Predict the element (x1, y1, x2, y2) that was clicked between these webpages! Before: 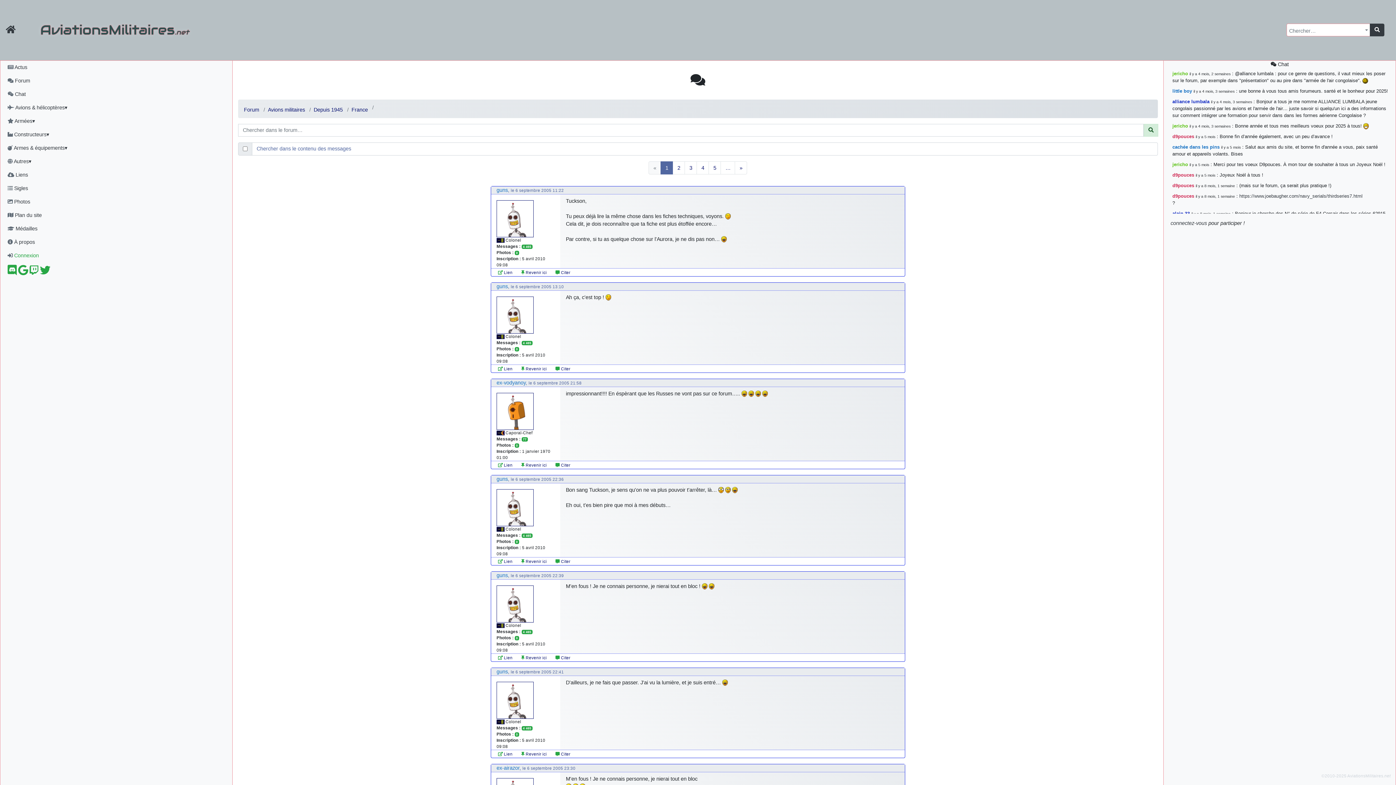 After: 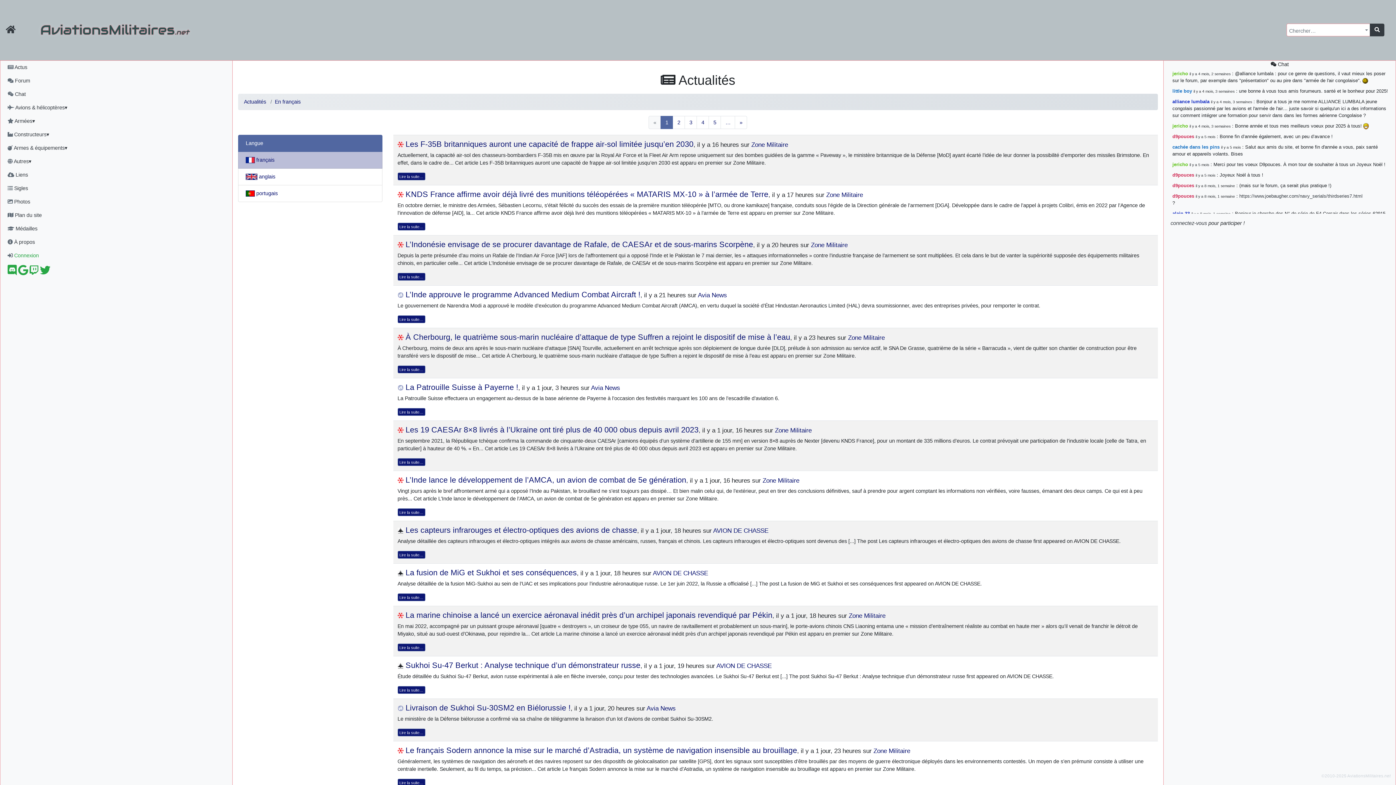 Action: label:  Actus bbox: (1, 60, 226, 74)